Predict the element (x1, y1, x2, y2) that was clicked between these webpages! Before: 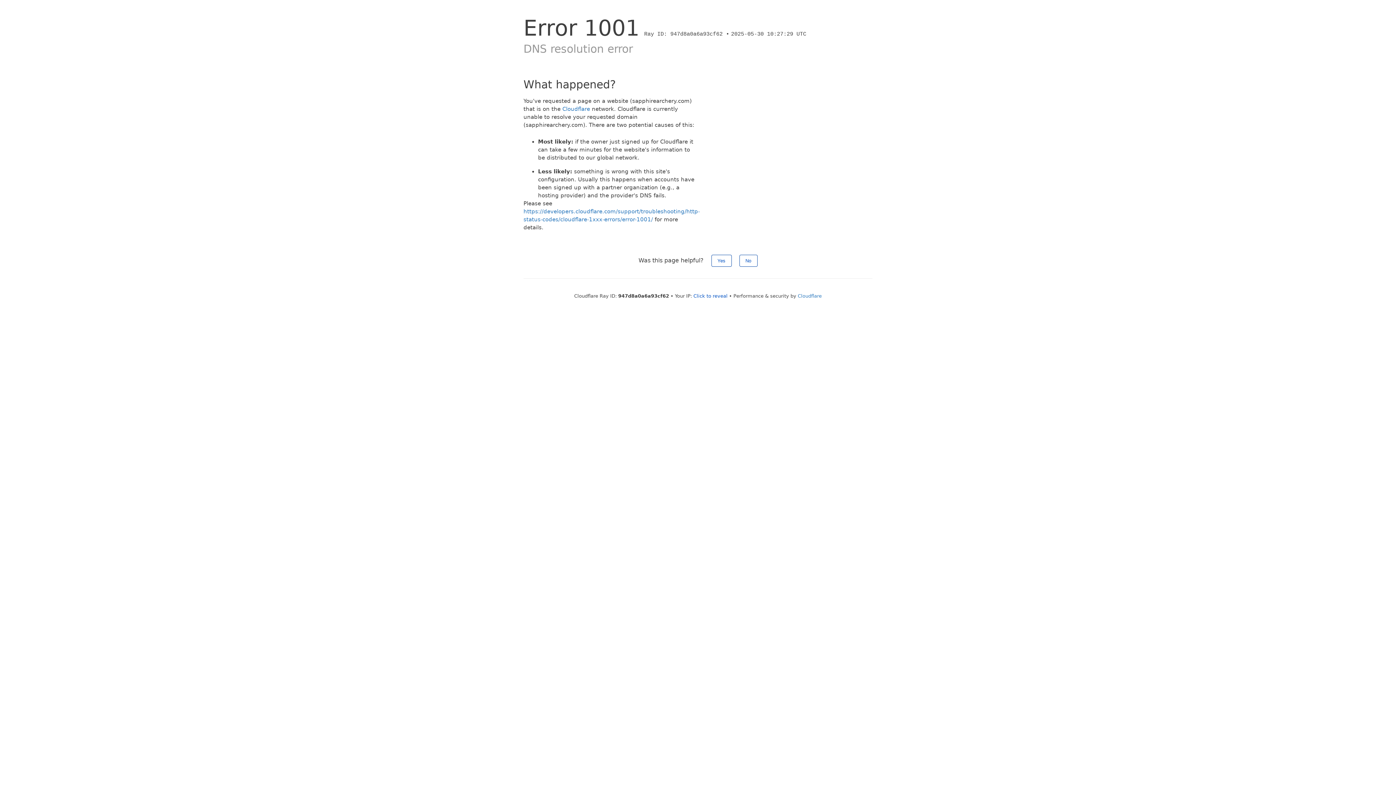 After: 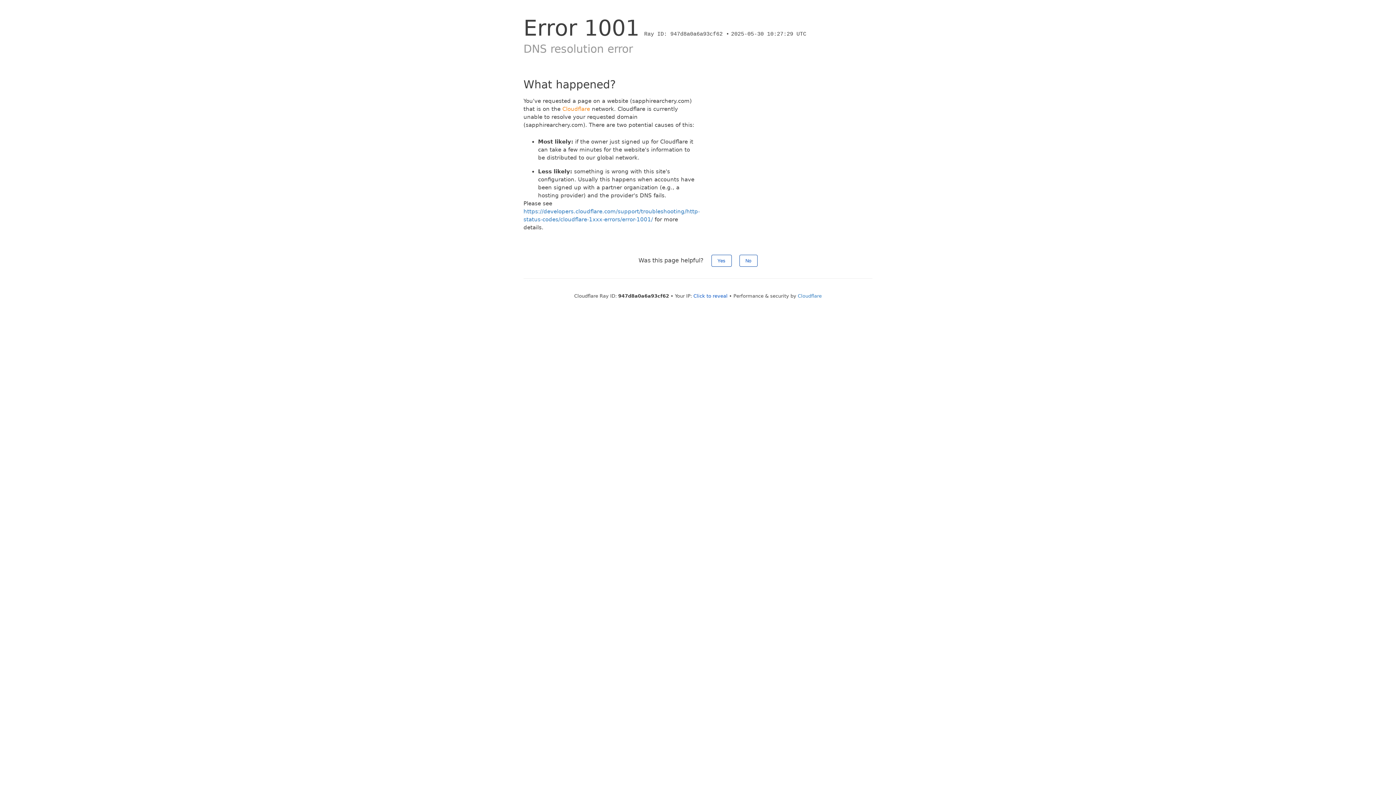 Action: label: Cloudflare bbox: (562, 105, 590, 112)